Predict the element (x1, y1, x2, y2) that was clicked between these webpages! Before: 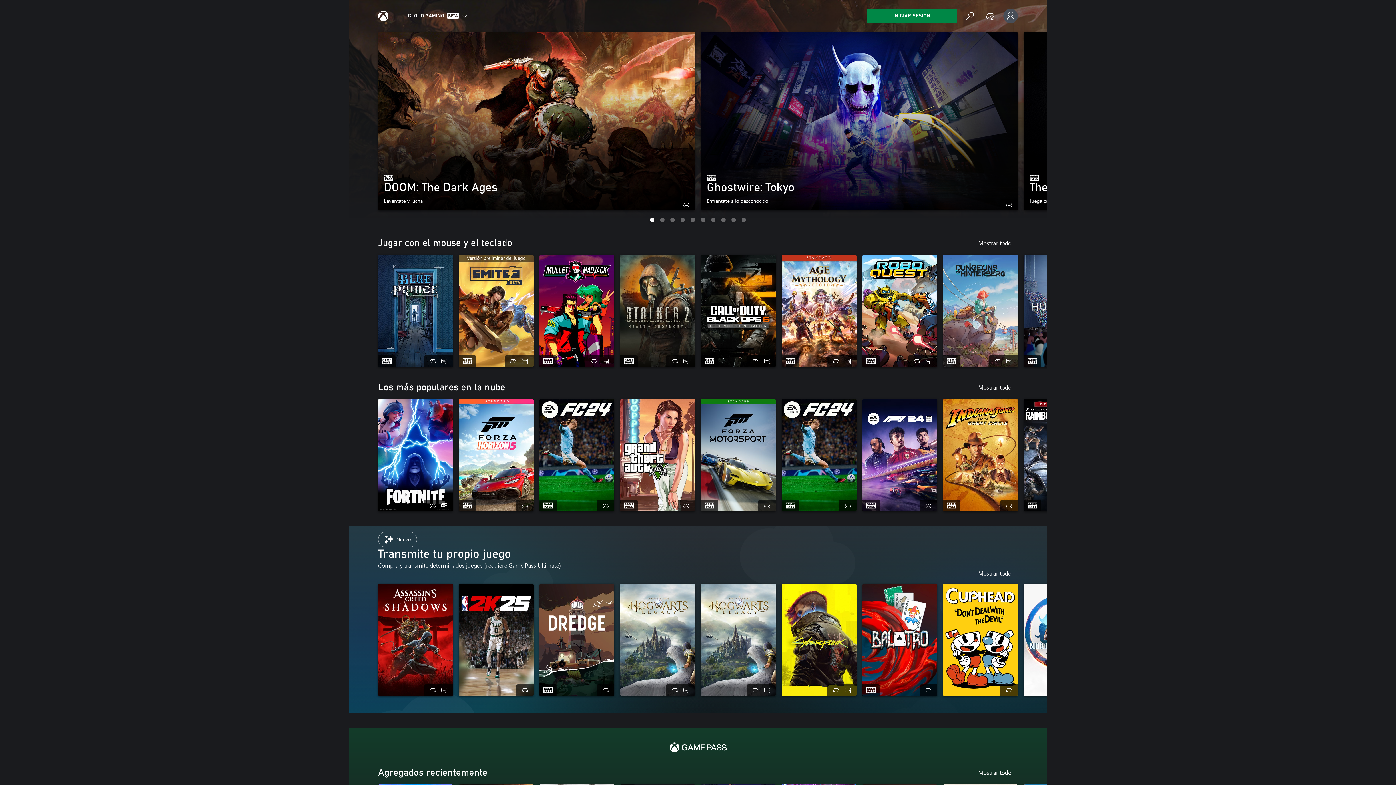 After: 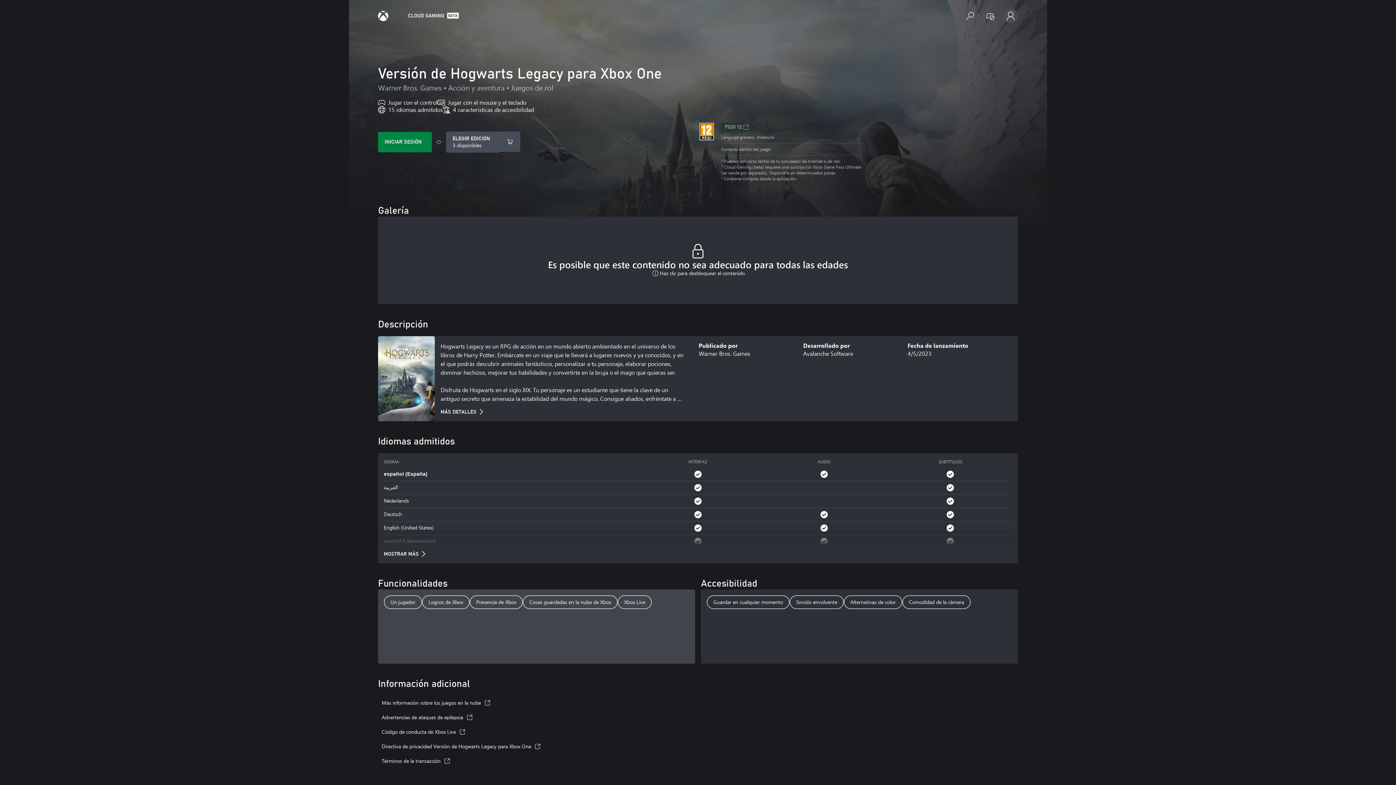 Action: bbox: (620, 583, 695, 696) label: Página de descripción para Versión de Hogwarts Legacy para Xbox One